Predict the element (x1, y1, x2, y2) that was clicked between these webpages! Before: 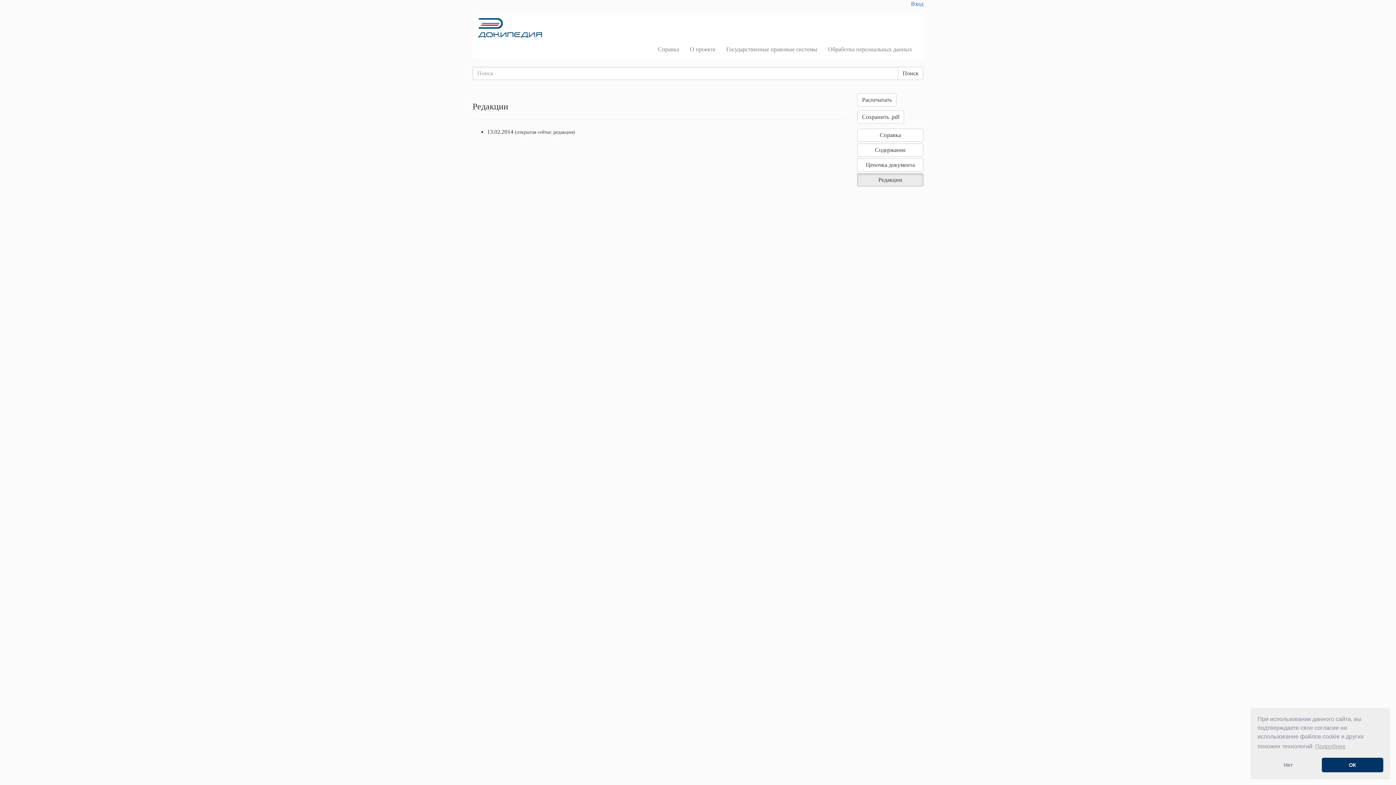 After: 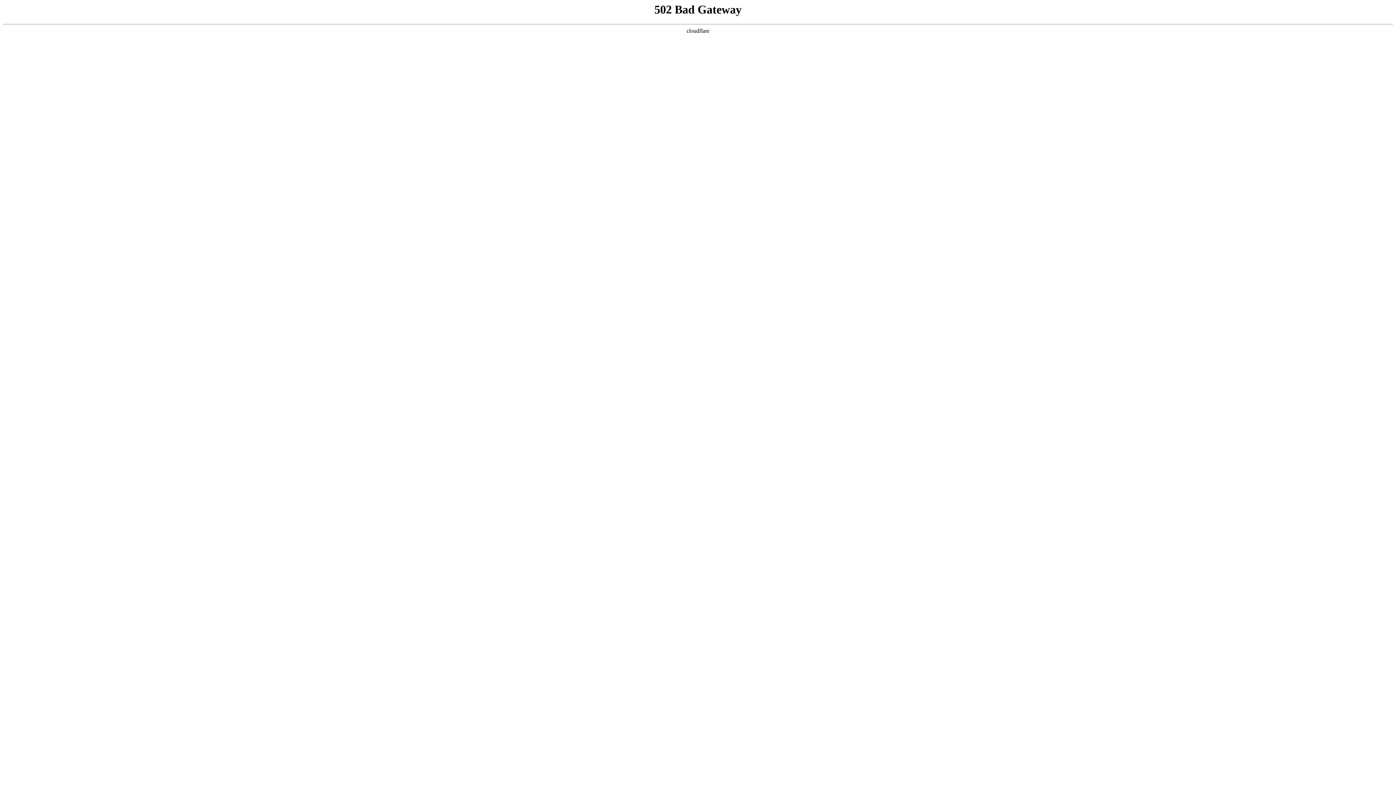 Action: bbox: (911, 0, 923, 6) label: Вход